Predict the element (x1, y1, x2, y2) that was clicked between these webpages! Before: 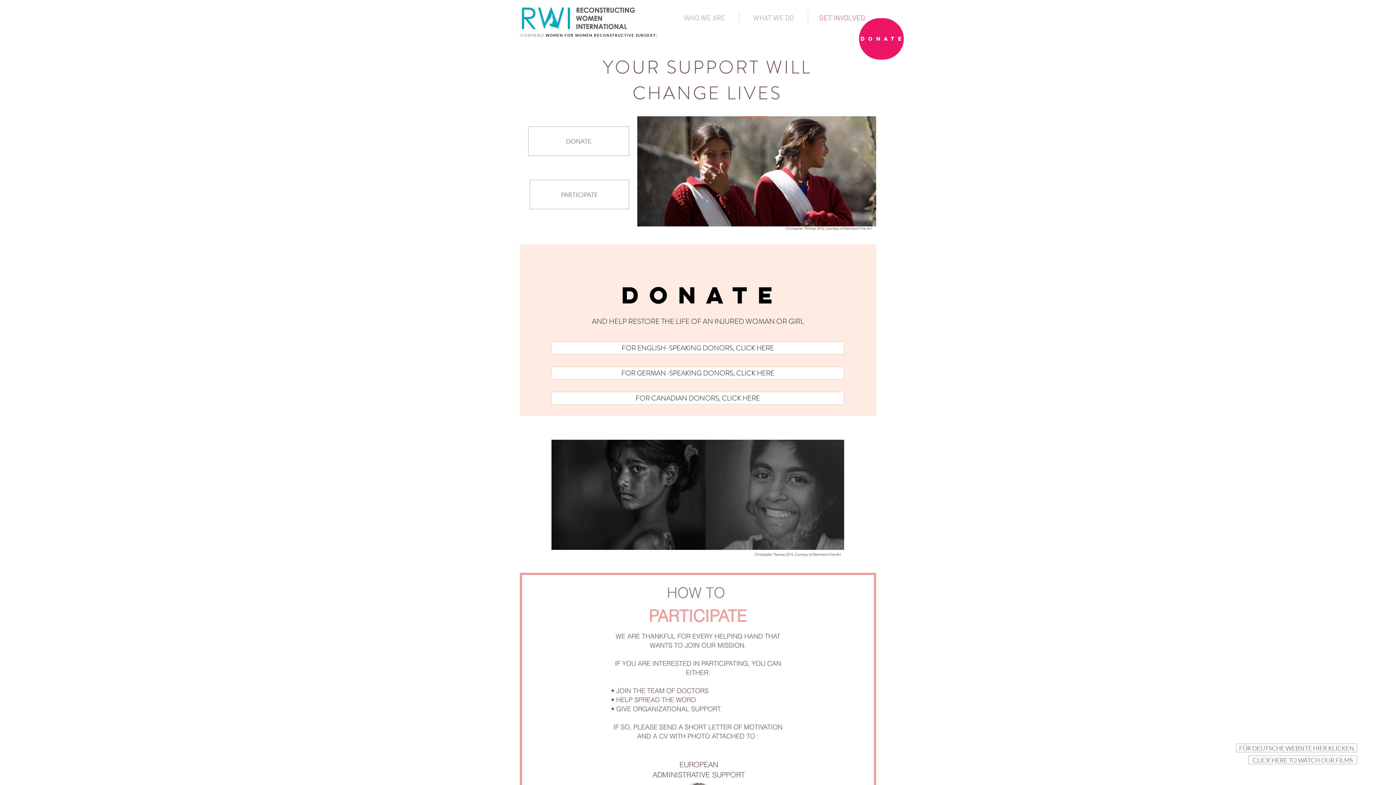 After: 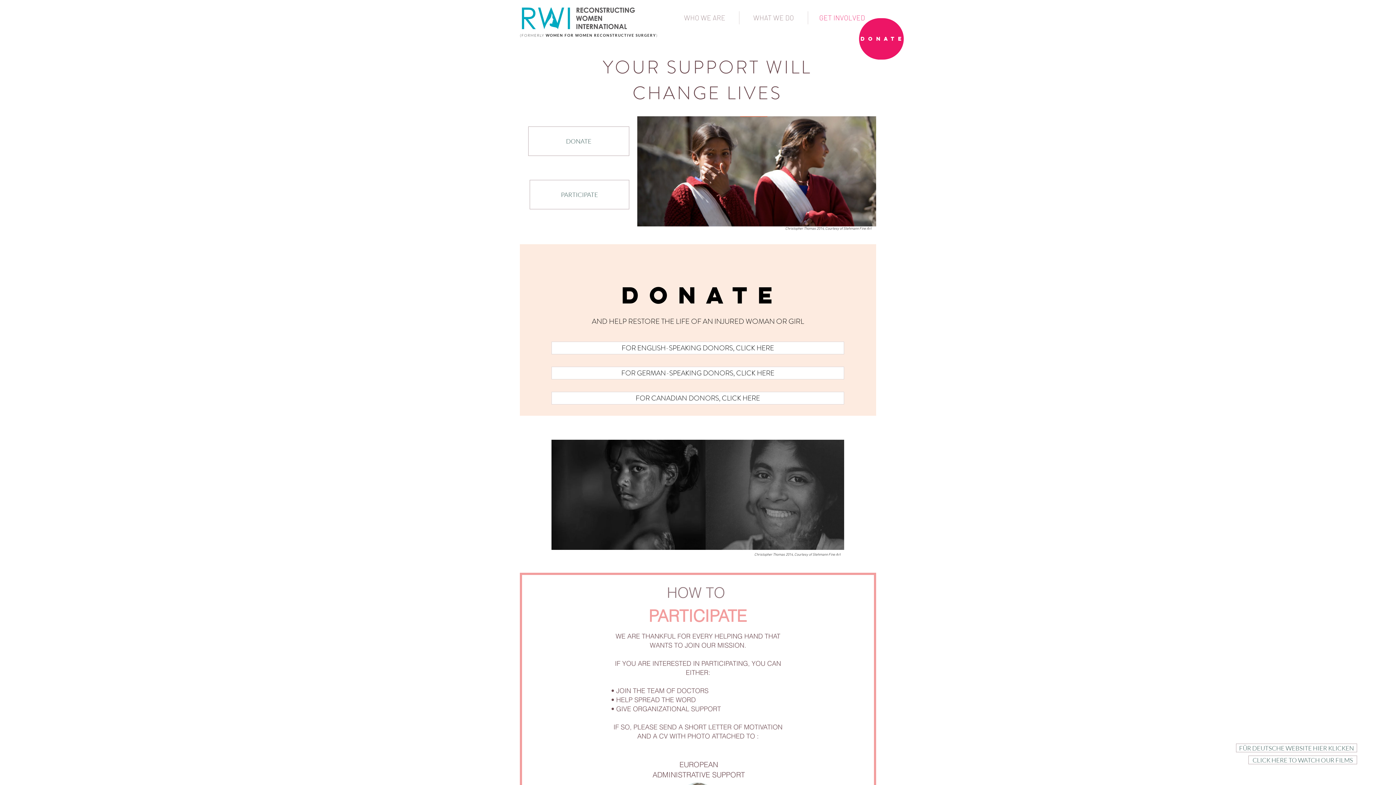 Action: bbox: (528, 126, 629, 156) label: DONATE